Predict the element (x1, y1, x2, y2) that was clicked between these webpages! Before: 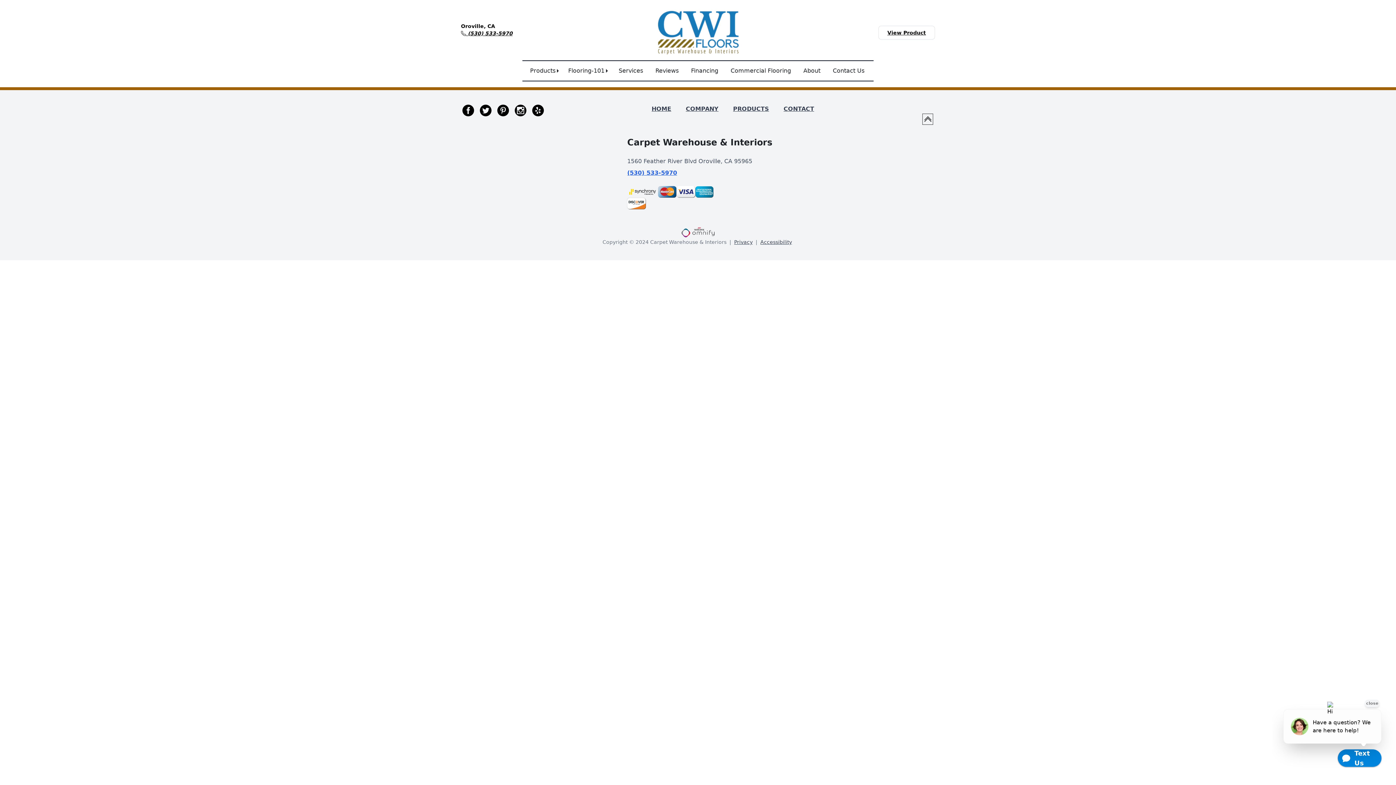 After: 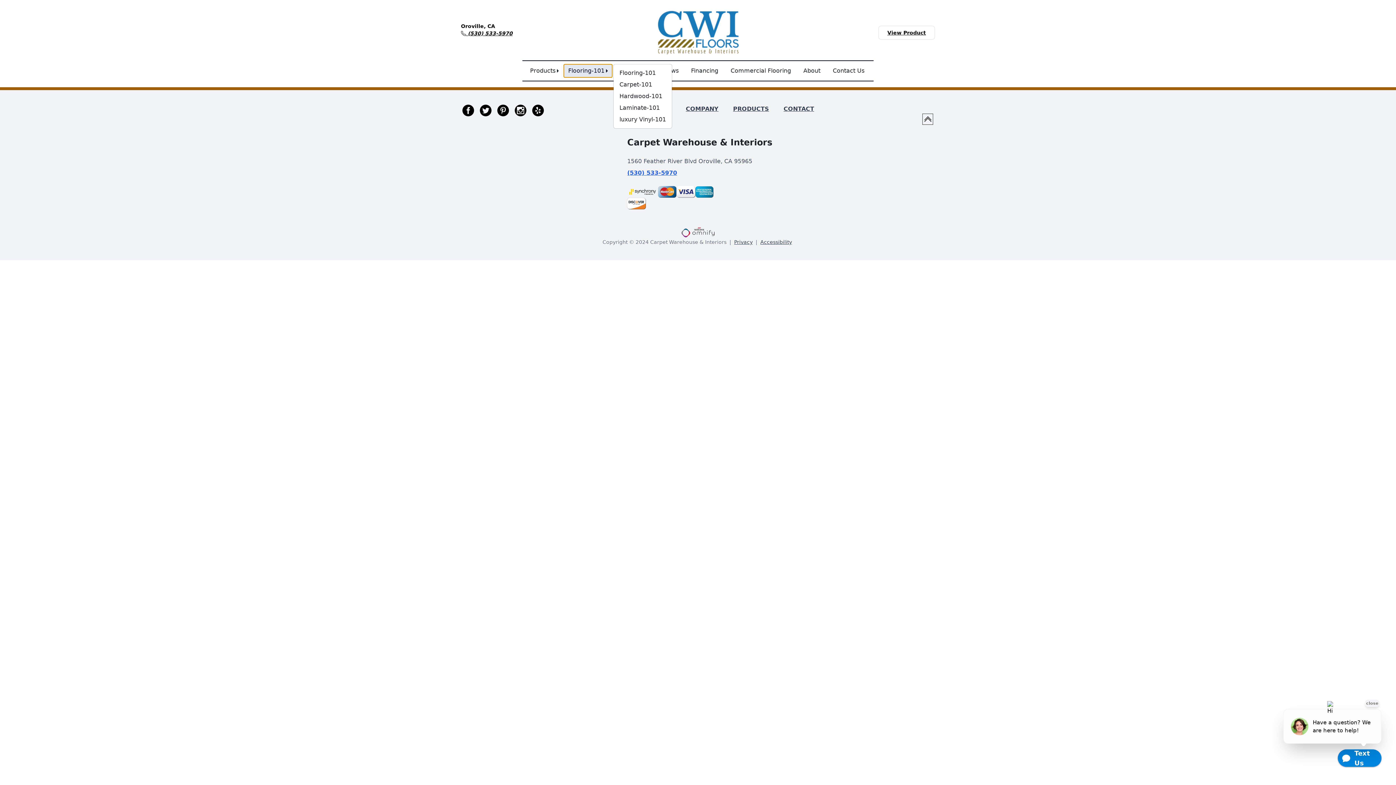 Action: label: Flooring-101 bbox: (563, 64, 612, 77)